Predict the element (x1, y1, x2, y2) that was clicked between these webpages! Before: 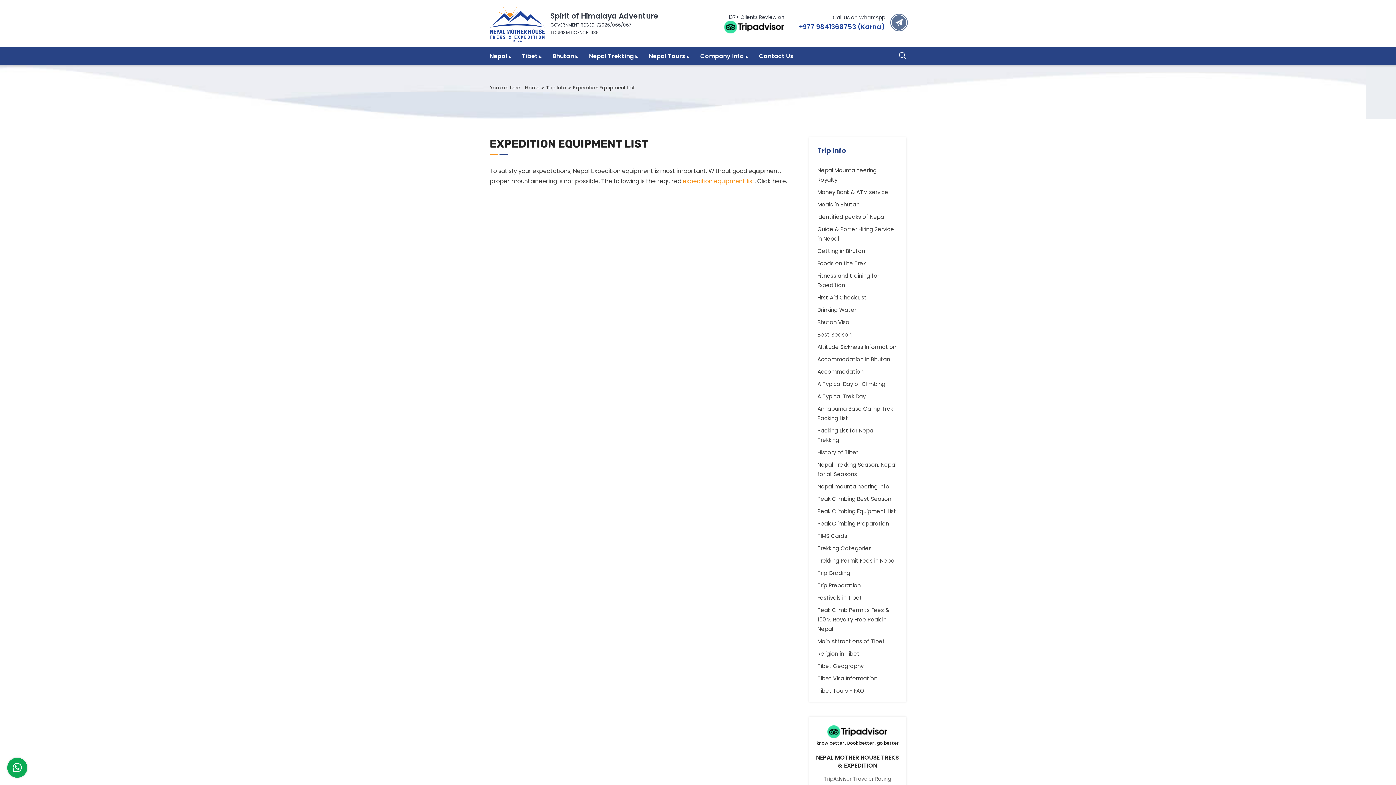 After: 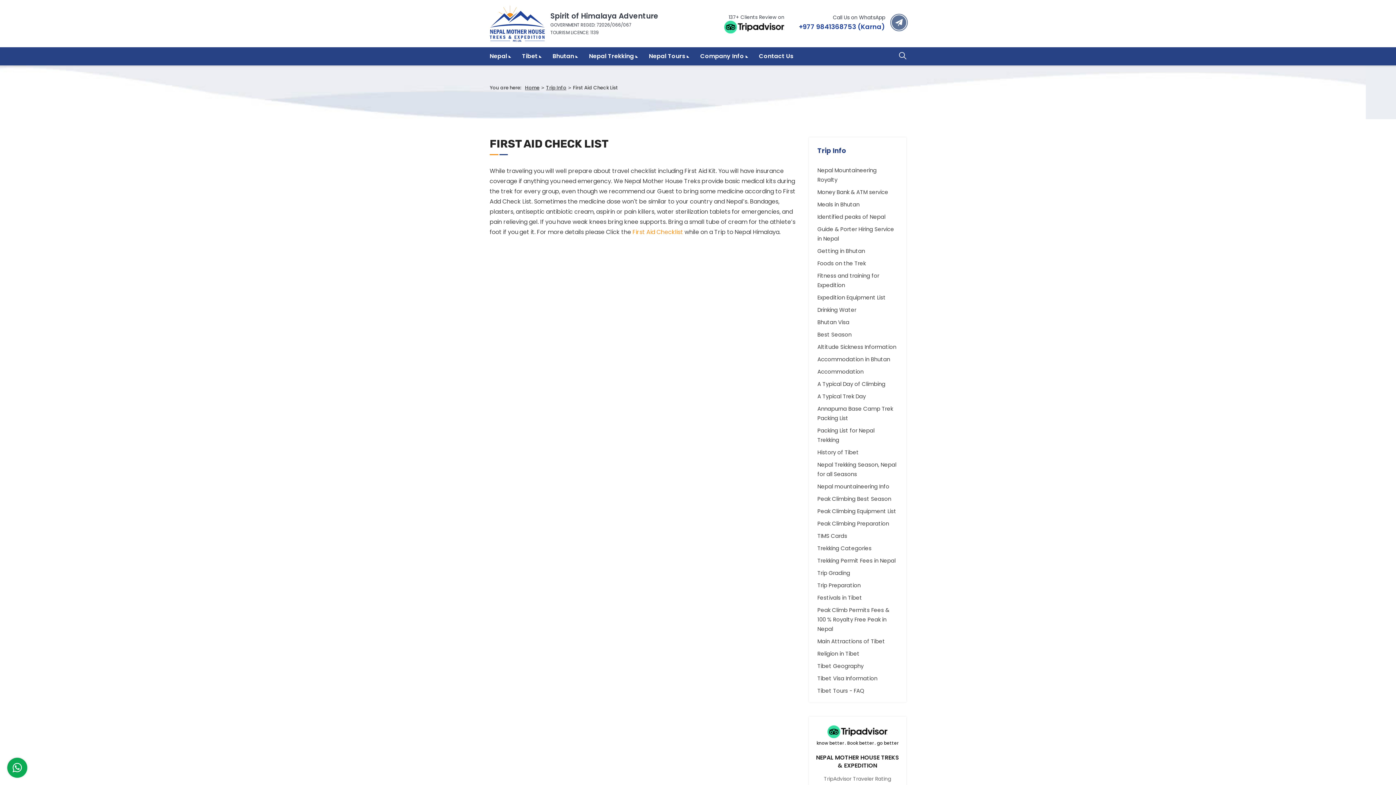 Action: label: First Aid Check List bbox: (817, 292, 897, 303)